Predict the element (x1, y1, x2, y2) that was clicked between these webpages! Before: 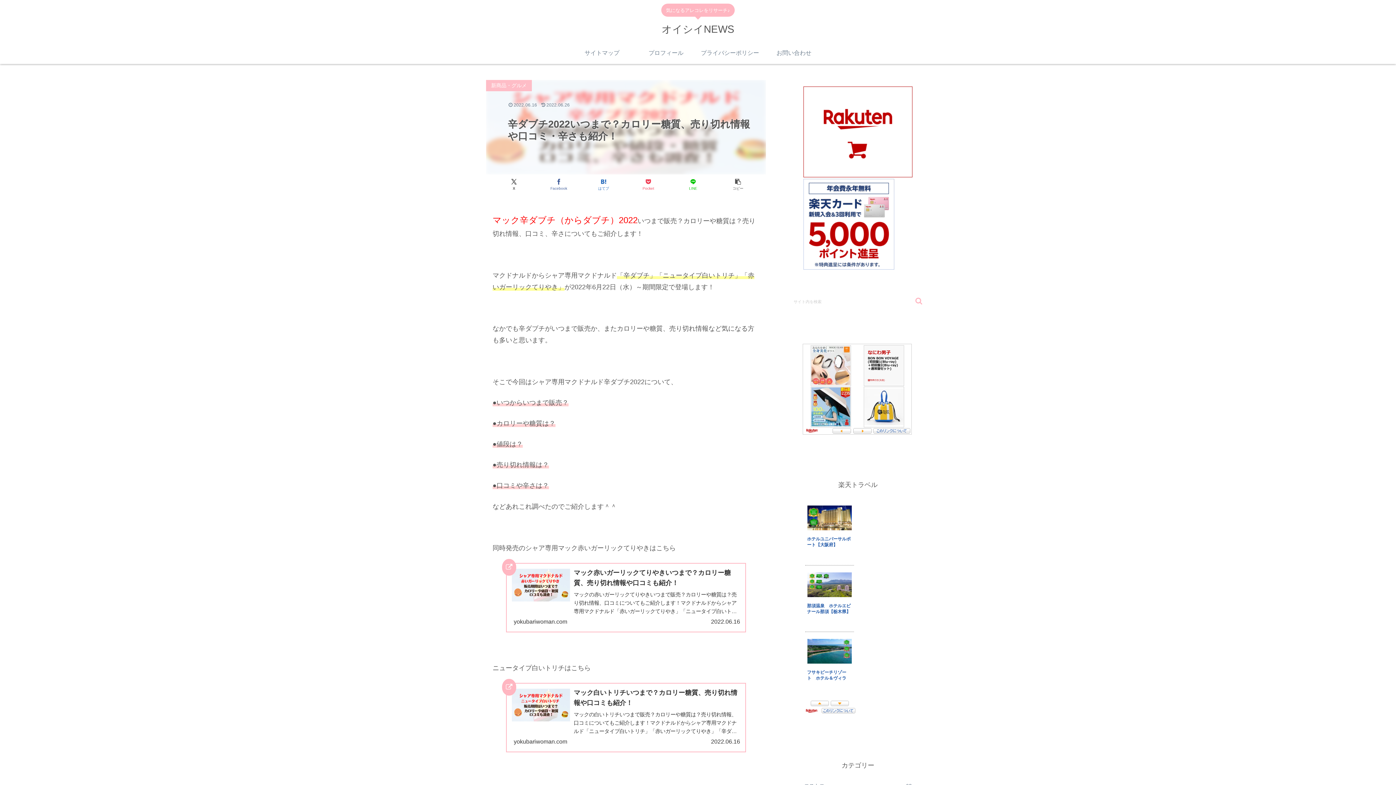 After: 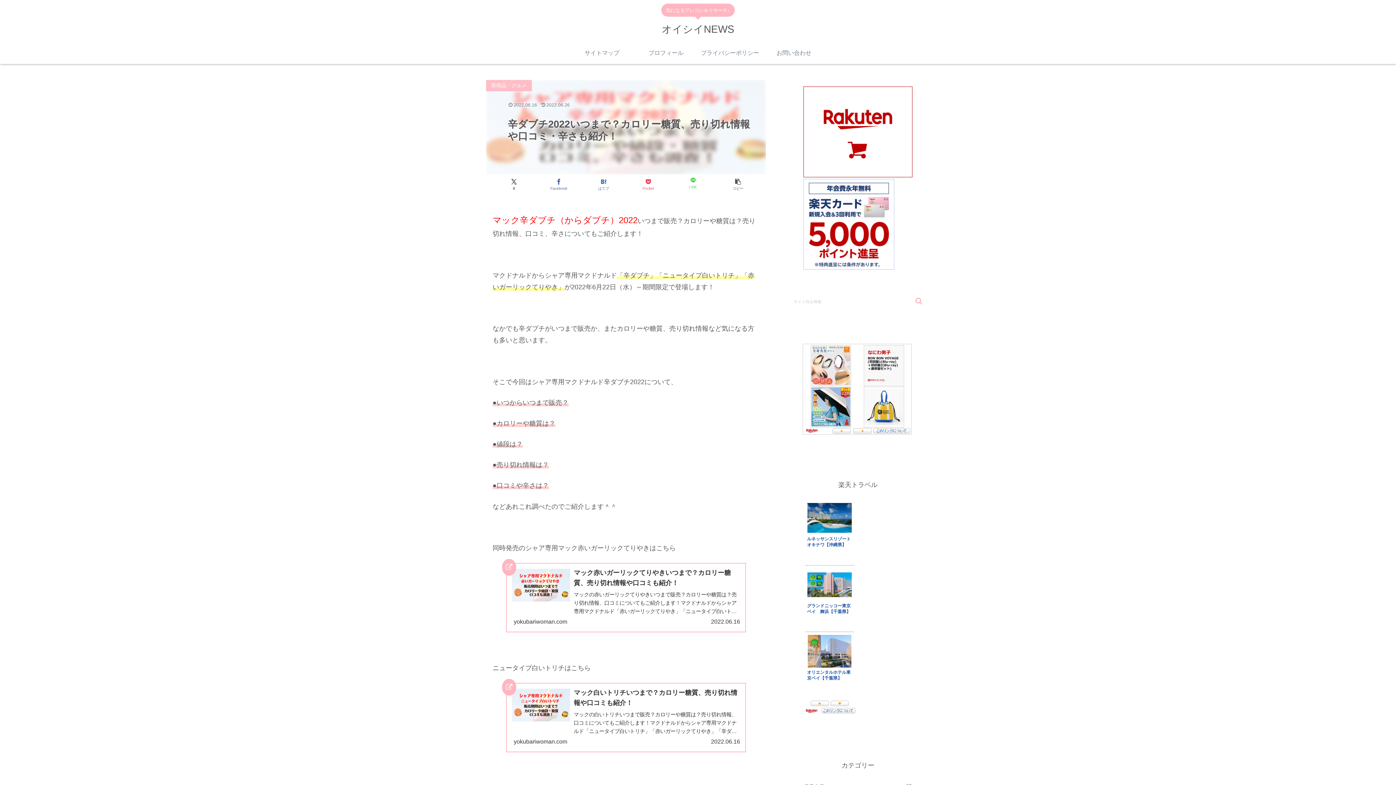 Action: bbox: (670, 176, 715, 192) label: LINEでシェア